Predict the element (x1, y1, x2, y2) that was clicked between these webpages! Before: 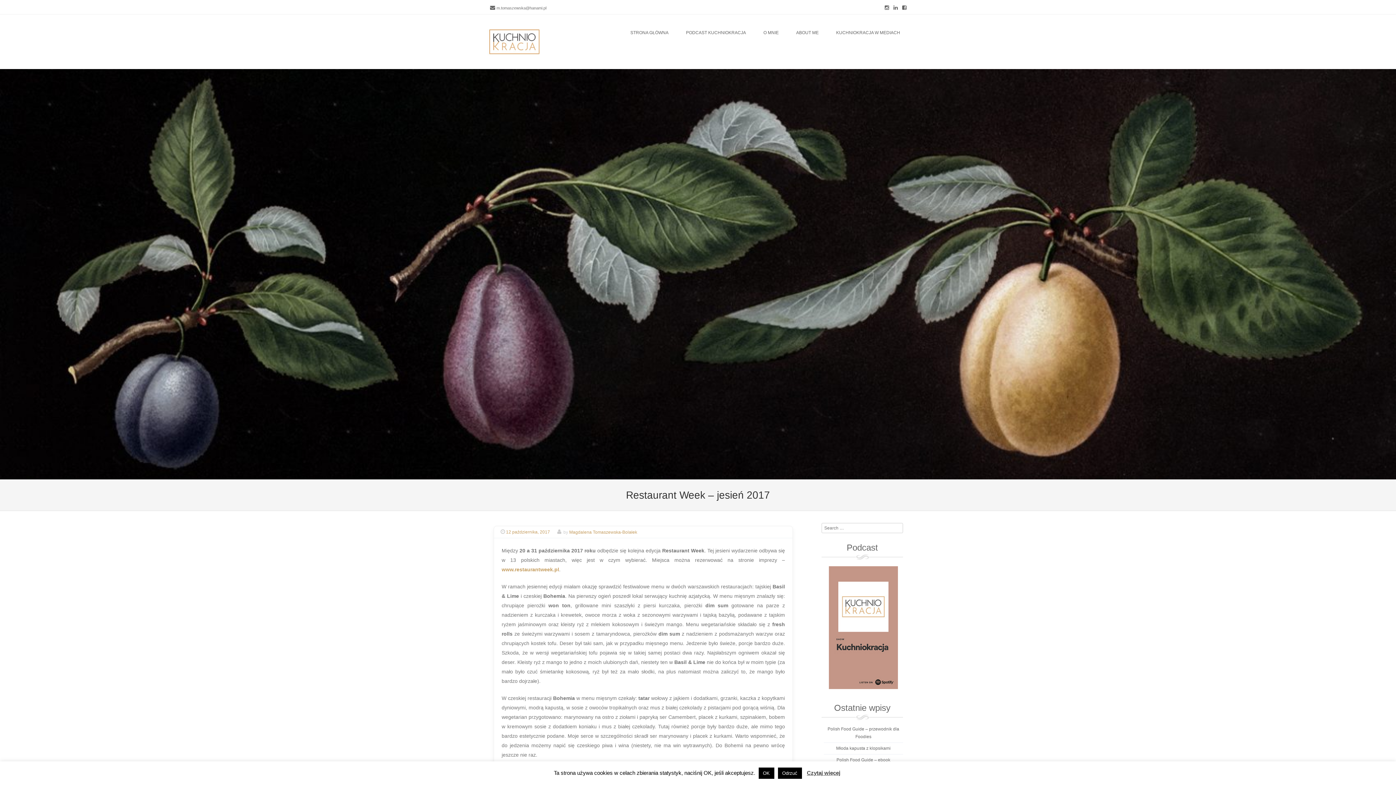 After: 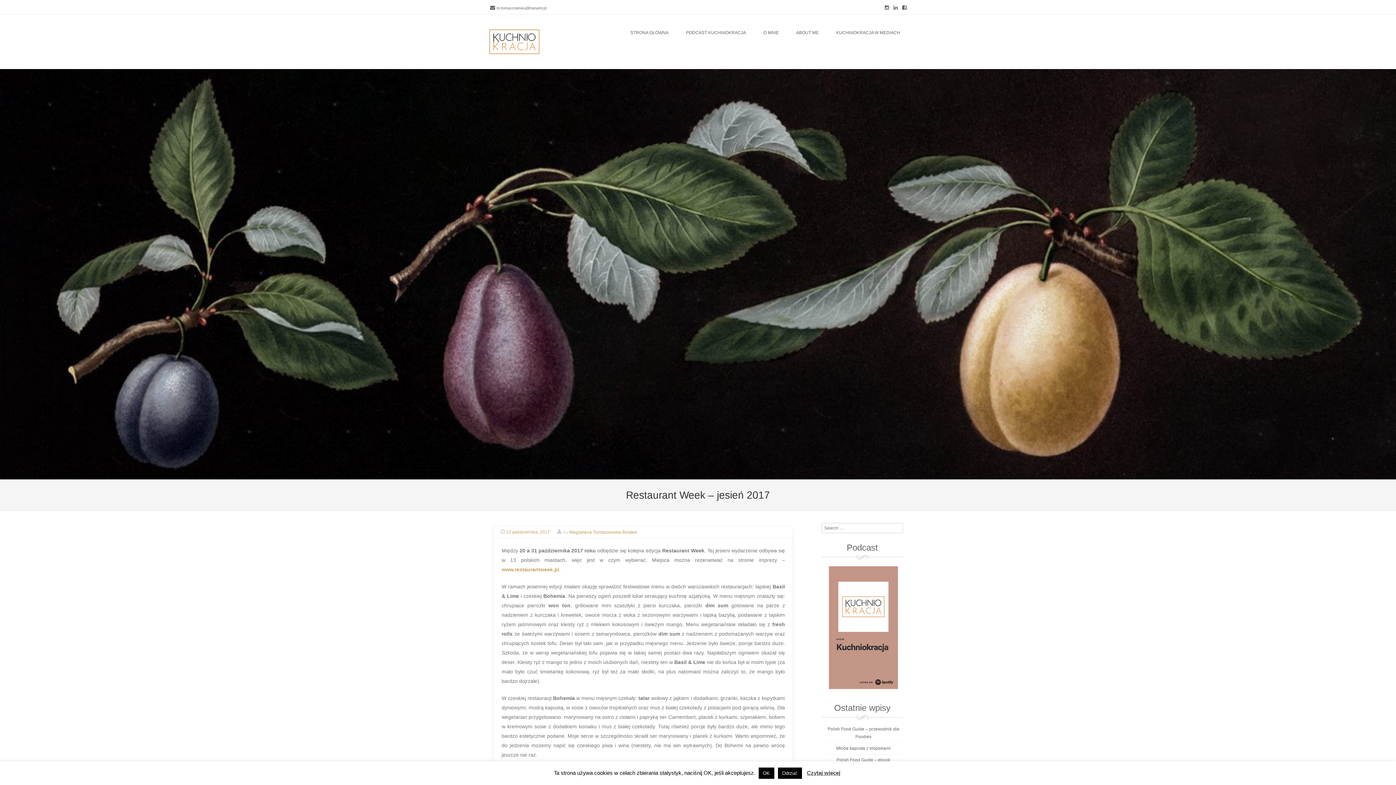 Action: bbox: (496, 5, 546, 10) label: m.tomaszewska@hanami.pl